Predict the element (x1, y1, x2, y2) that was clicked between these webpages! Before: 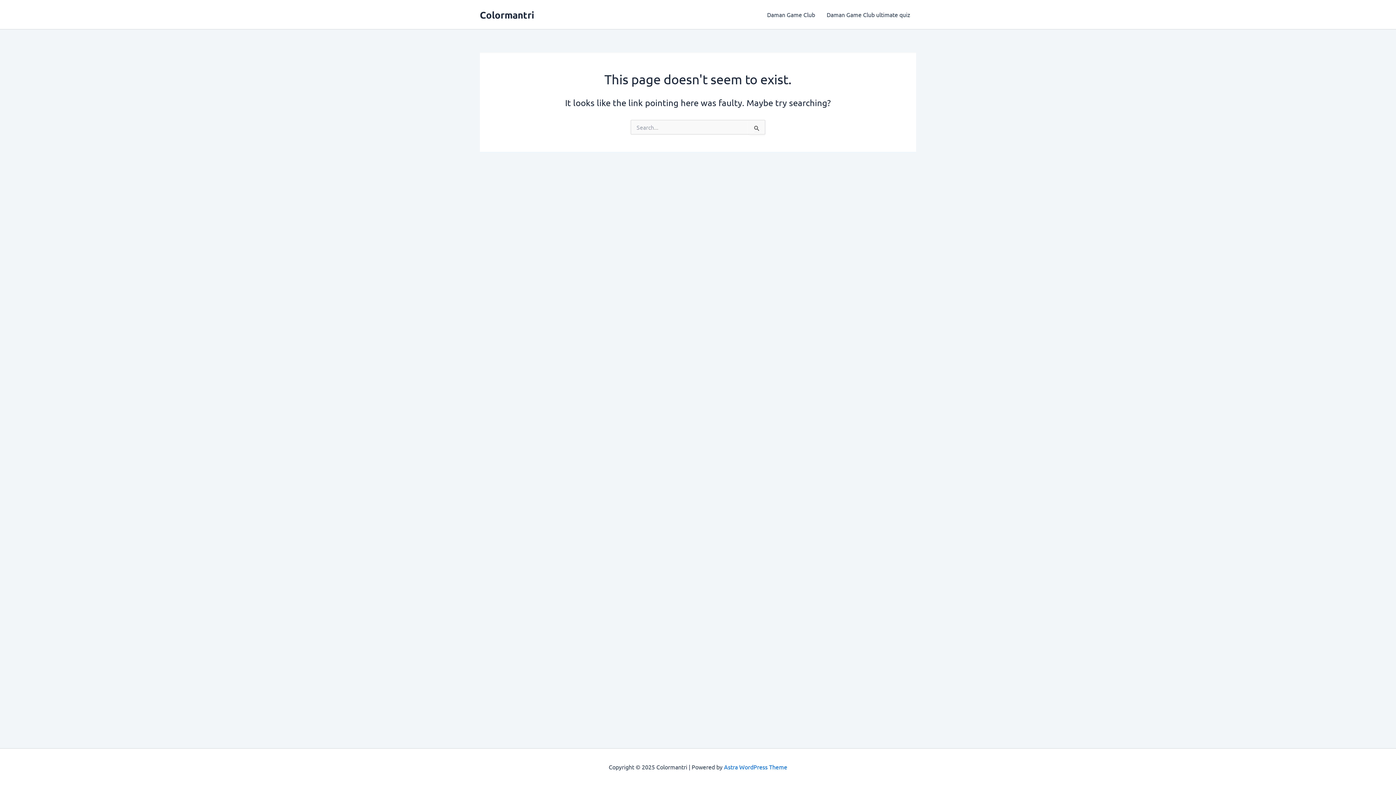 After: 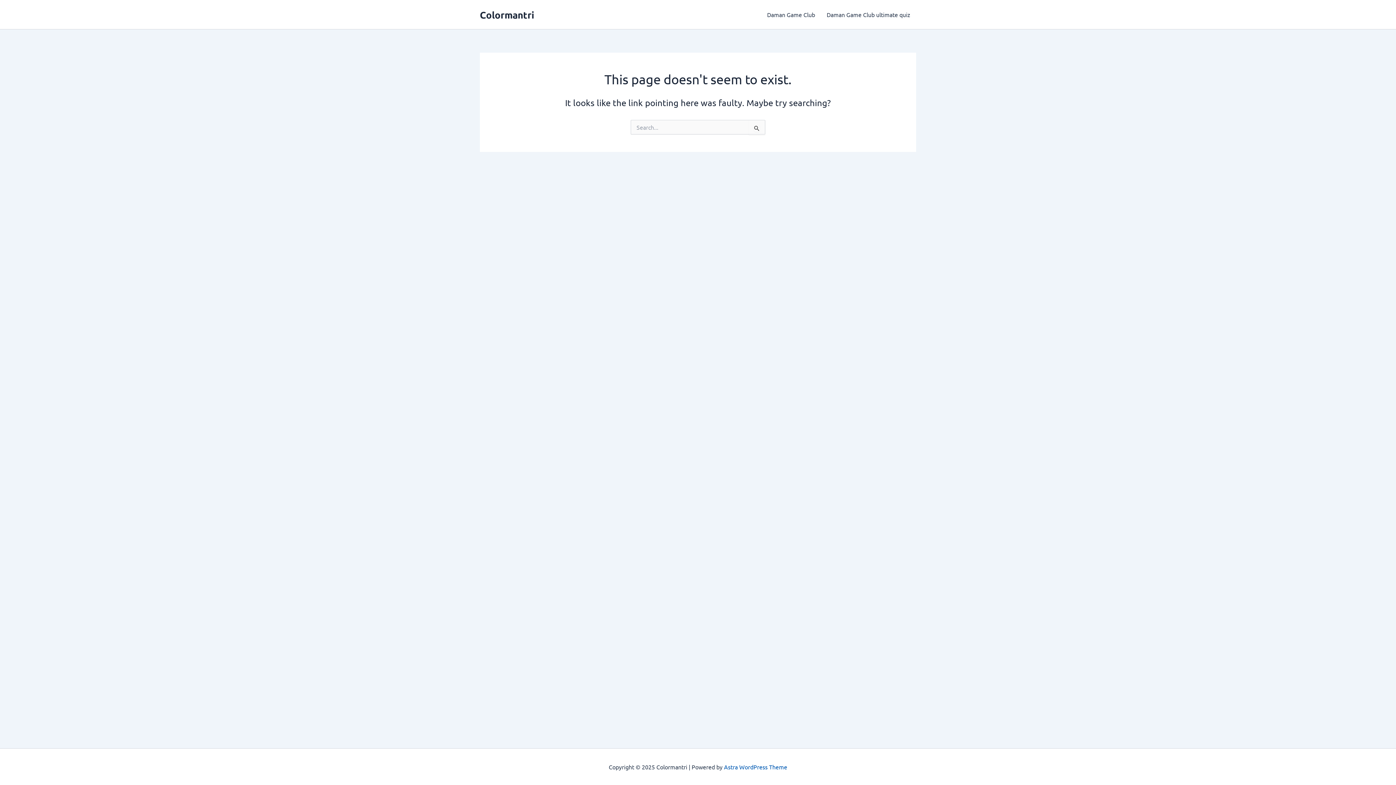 Action: label: Astra WordPress Theme bbox: (724, 763, 787, 770)